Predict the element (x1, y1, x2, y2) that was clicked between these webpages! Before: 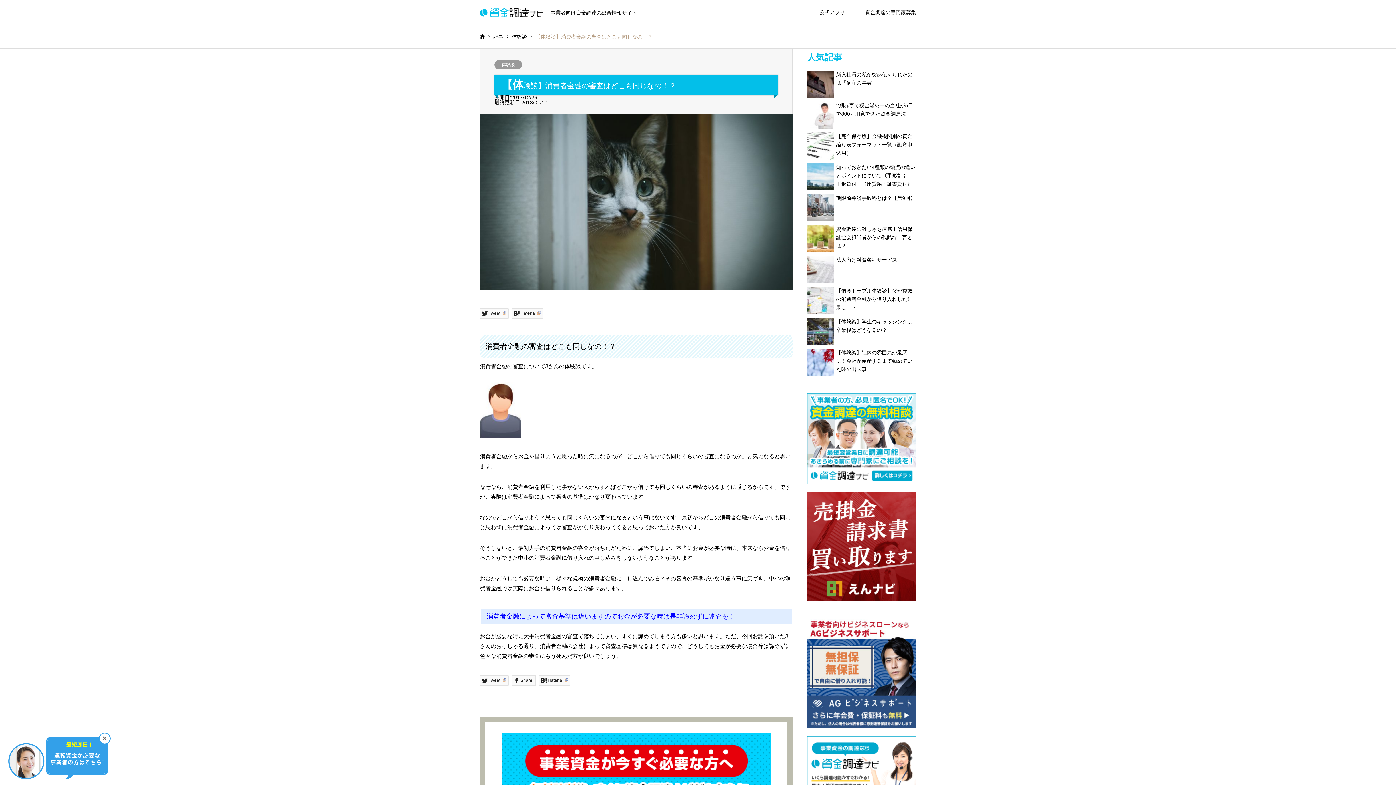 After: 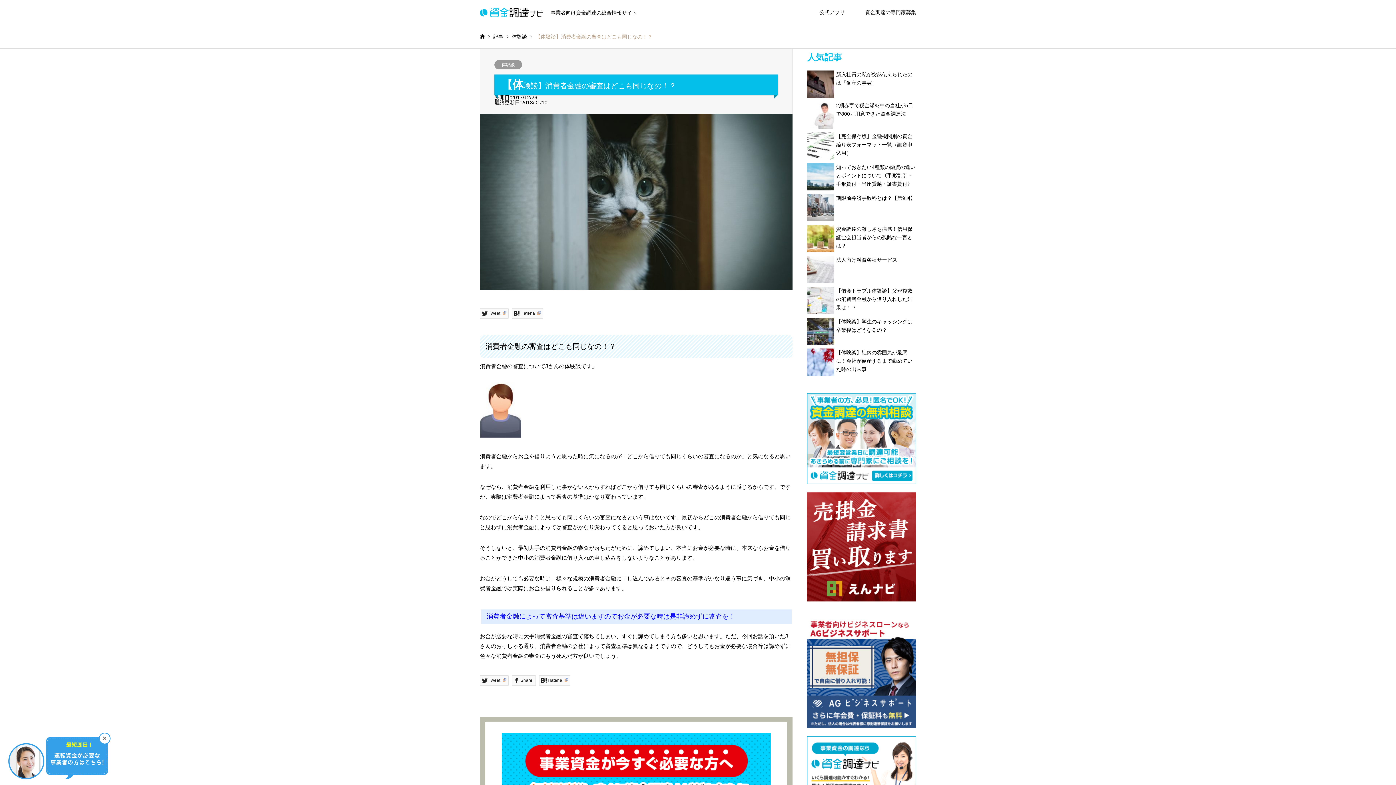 Action: bbox: (807, 492, 916, 547)